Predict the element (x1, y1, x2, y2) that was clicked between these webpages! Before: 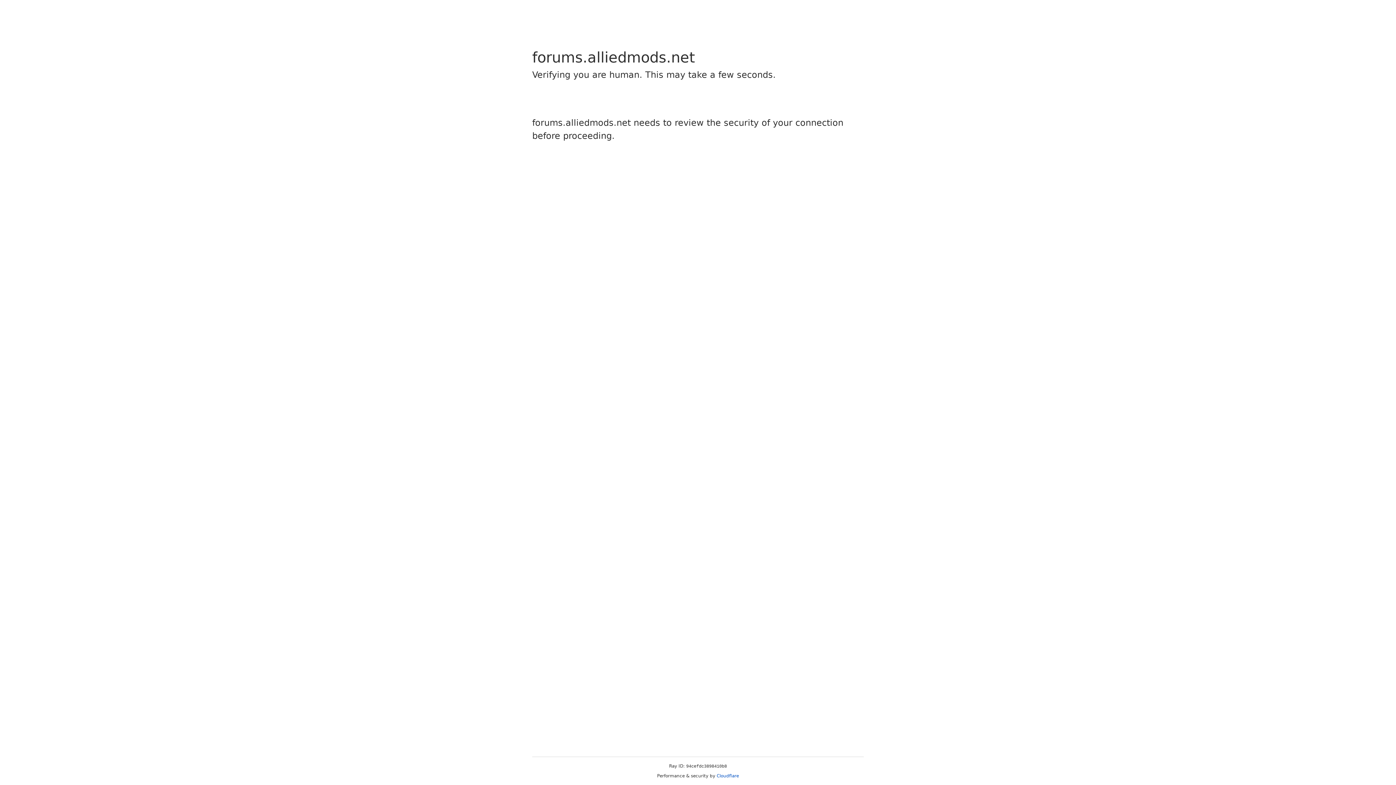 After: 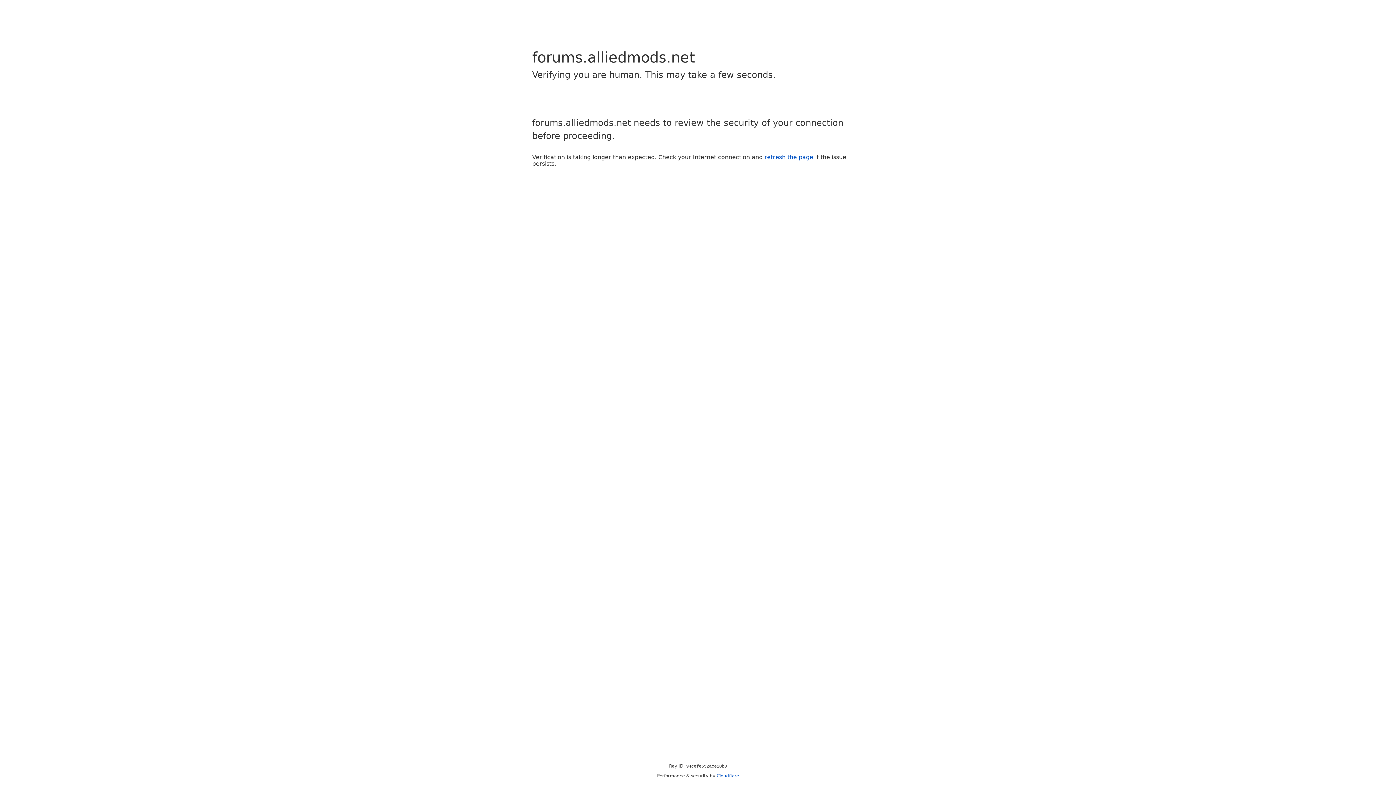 Action: bbox: (716, 773, 739, 778) label: Cloudflare